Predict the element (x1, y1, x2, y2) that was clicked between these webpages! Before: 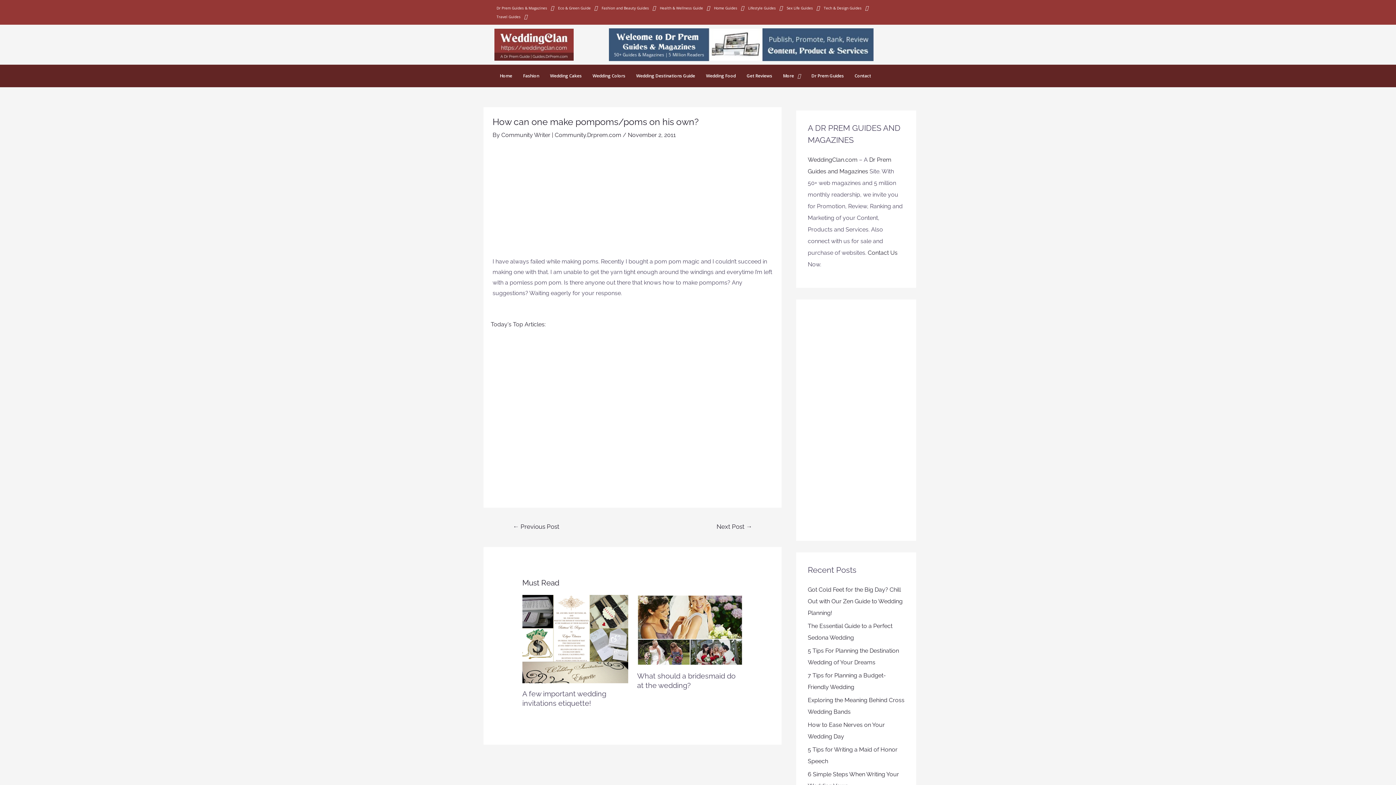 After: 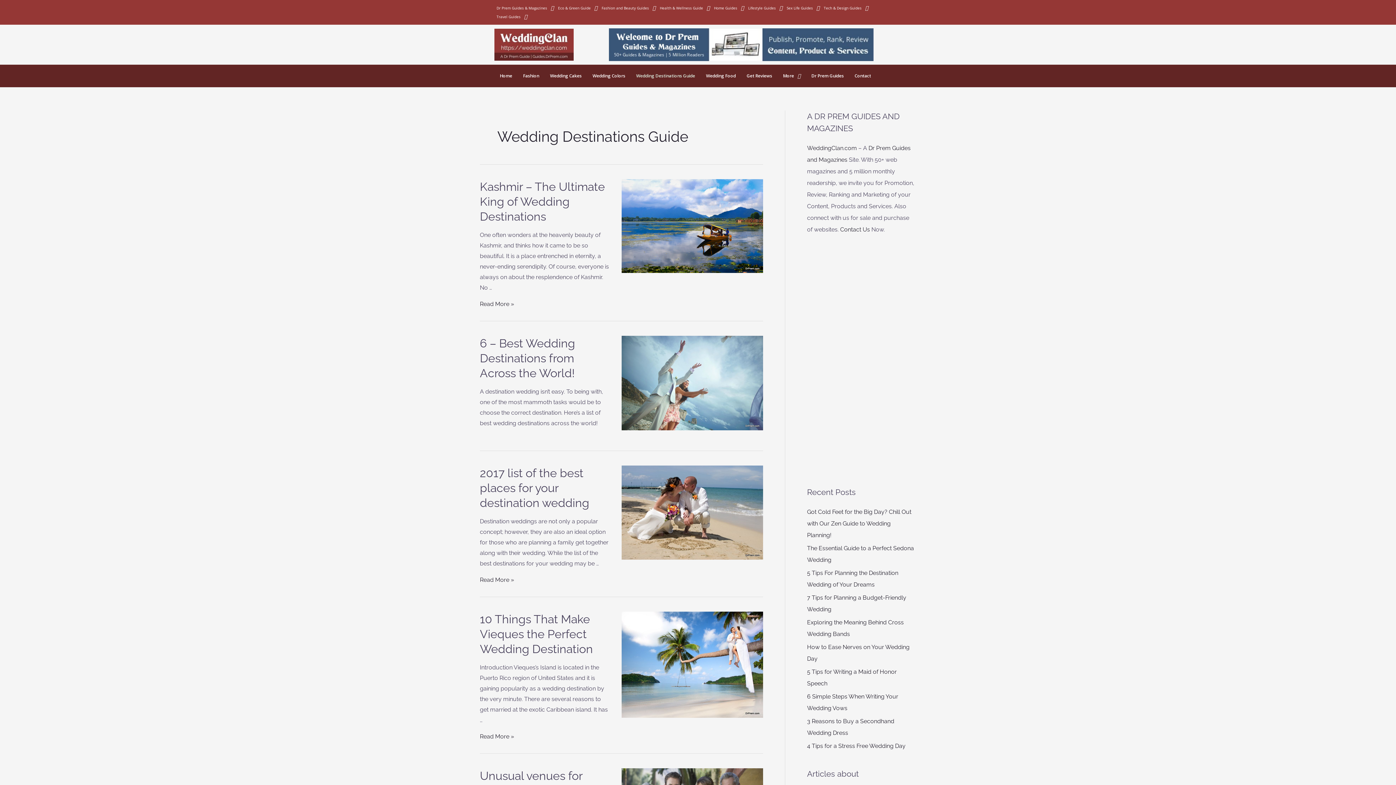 Action: label: Wedding Destinations Guide bbox: (630, 68, 700, 83)